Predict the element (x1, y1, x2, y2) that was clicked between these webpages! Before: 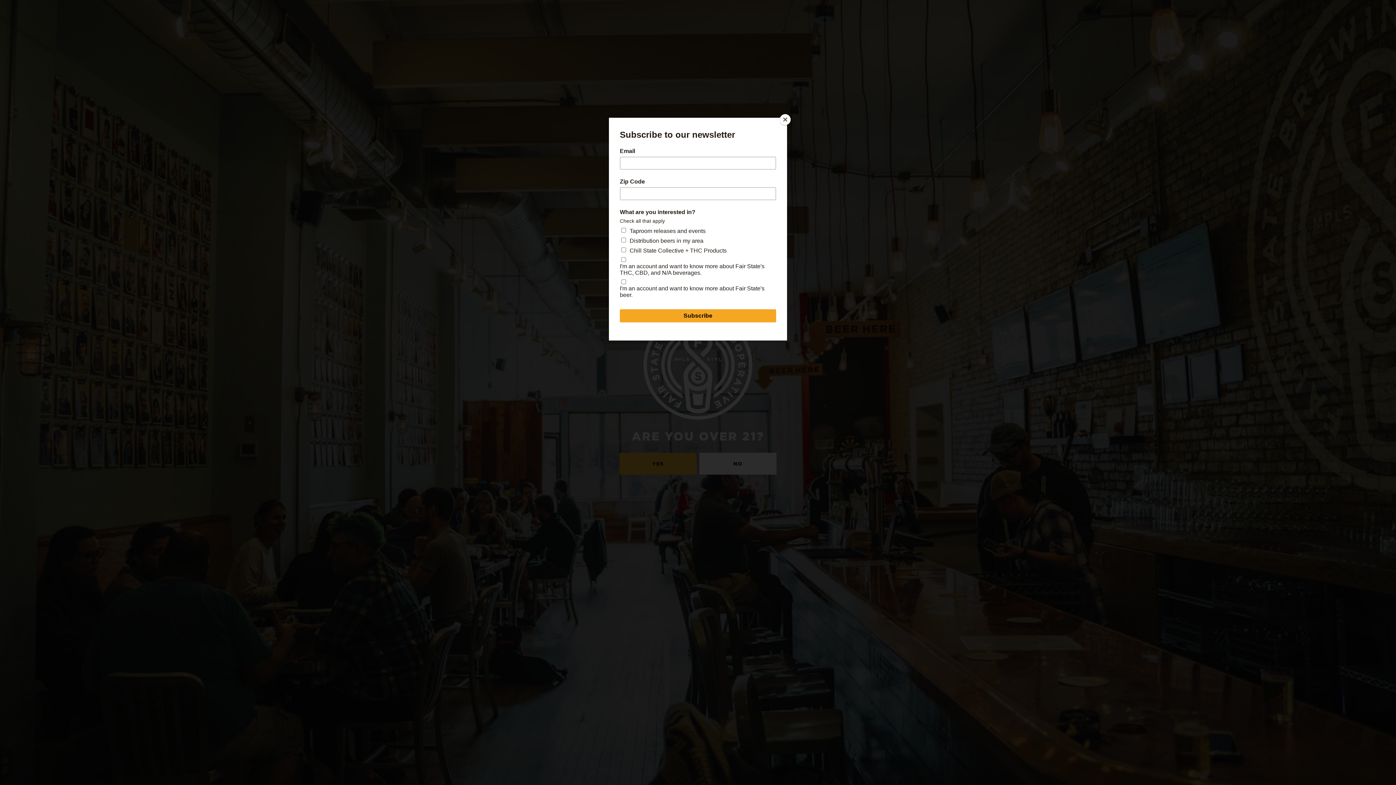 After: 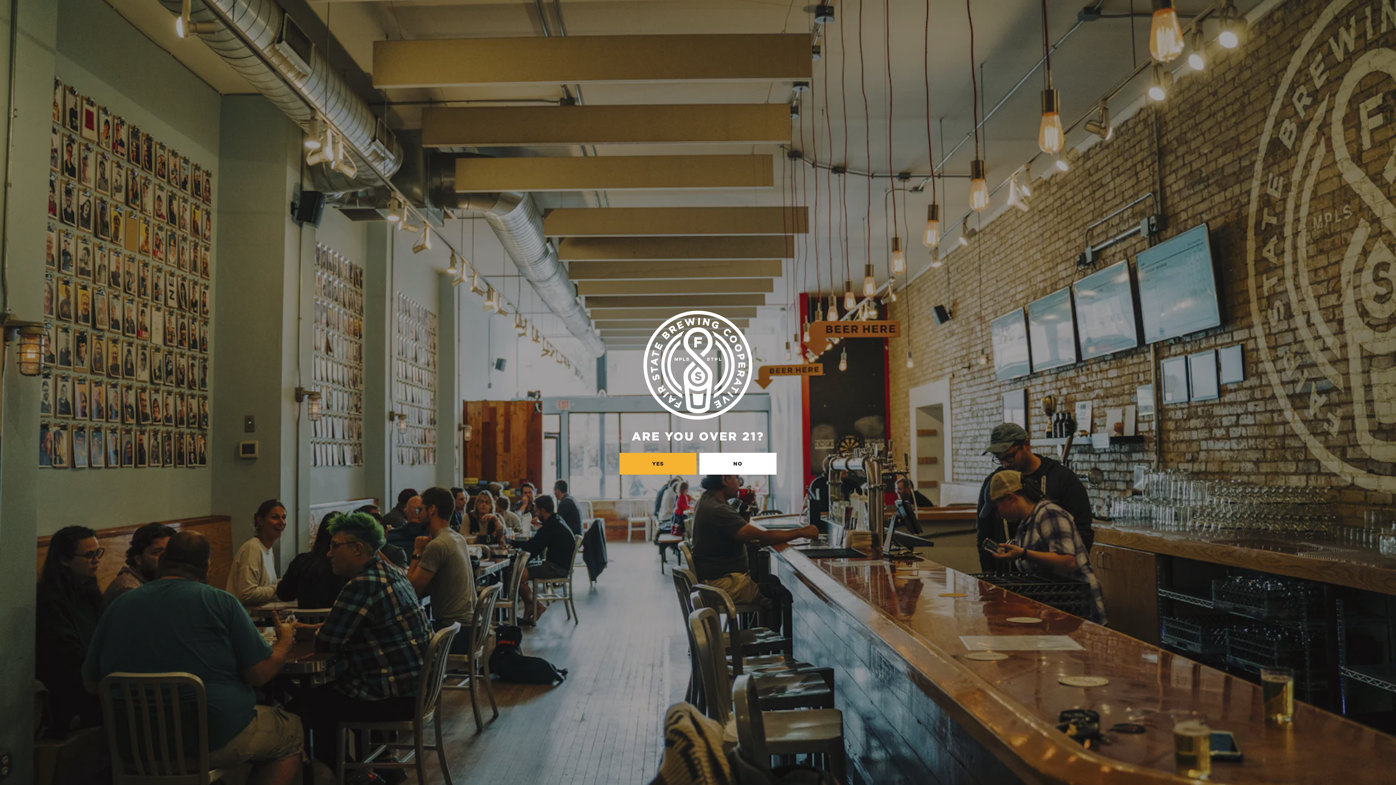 Action: bbox: (780, 114, 790, 125) label: Close